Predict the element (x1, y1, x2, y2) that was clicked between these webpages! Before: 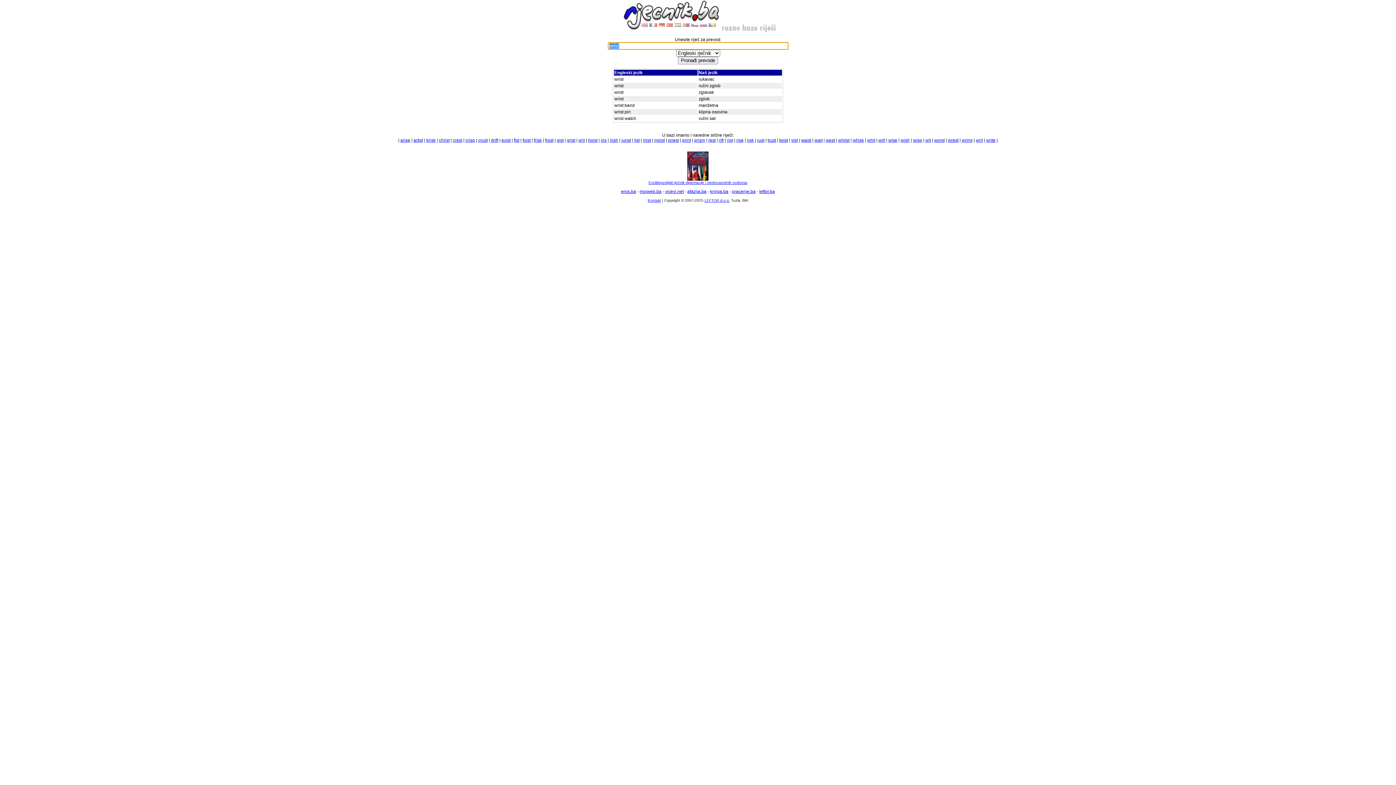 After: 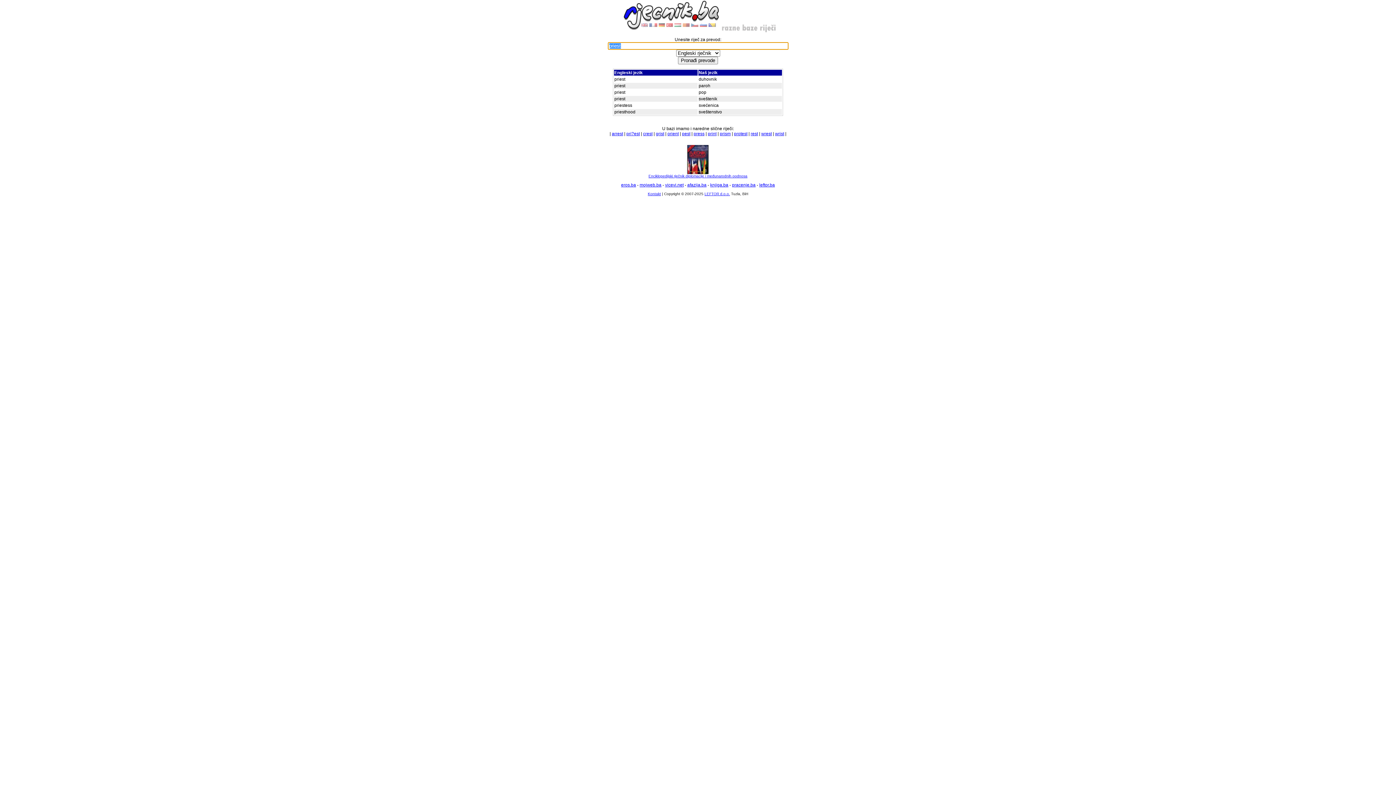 Action: label: priest bbox: (668, 137, 679, 142)